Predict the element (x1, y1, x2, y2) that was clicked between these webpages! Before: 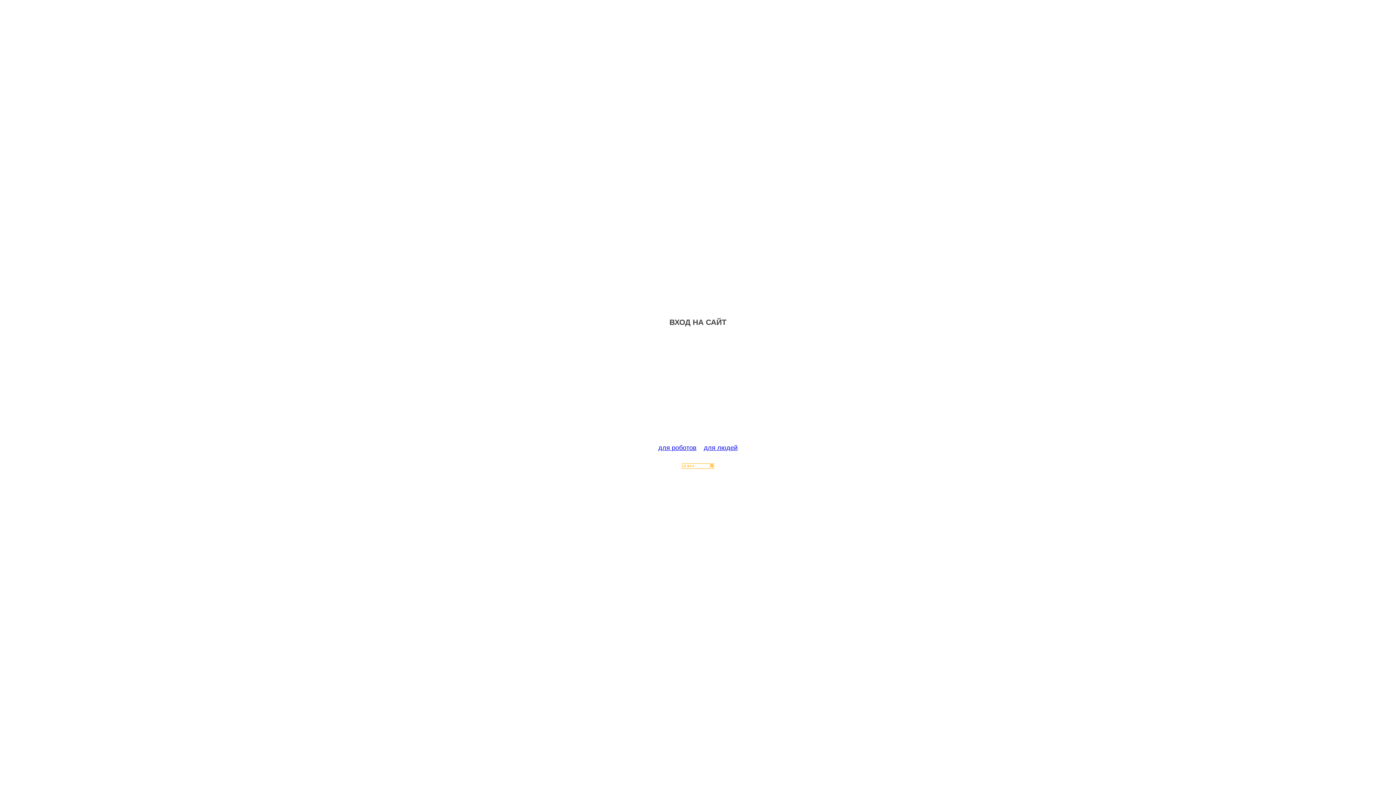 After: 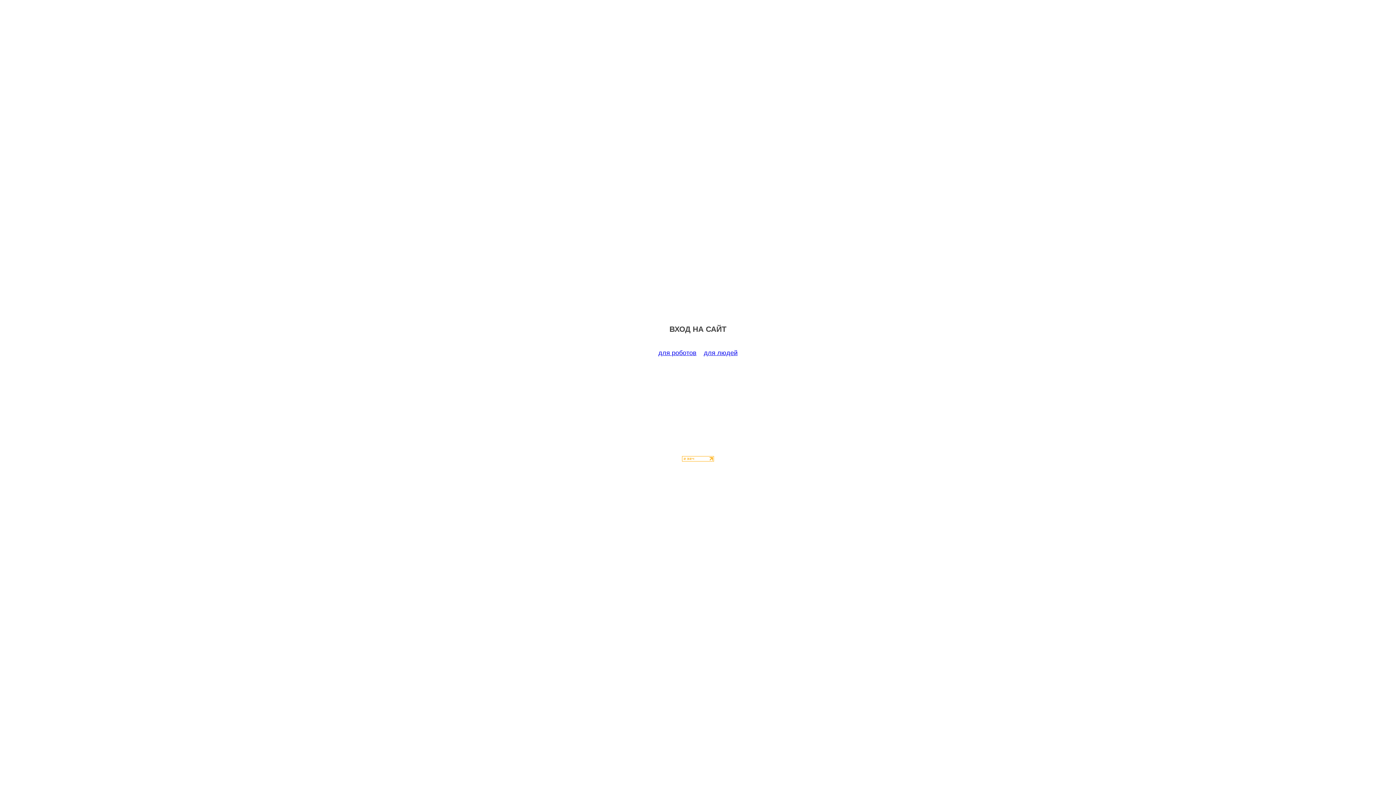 Action: bbox: (658, 444, 696, 451) label: для роботов